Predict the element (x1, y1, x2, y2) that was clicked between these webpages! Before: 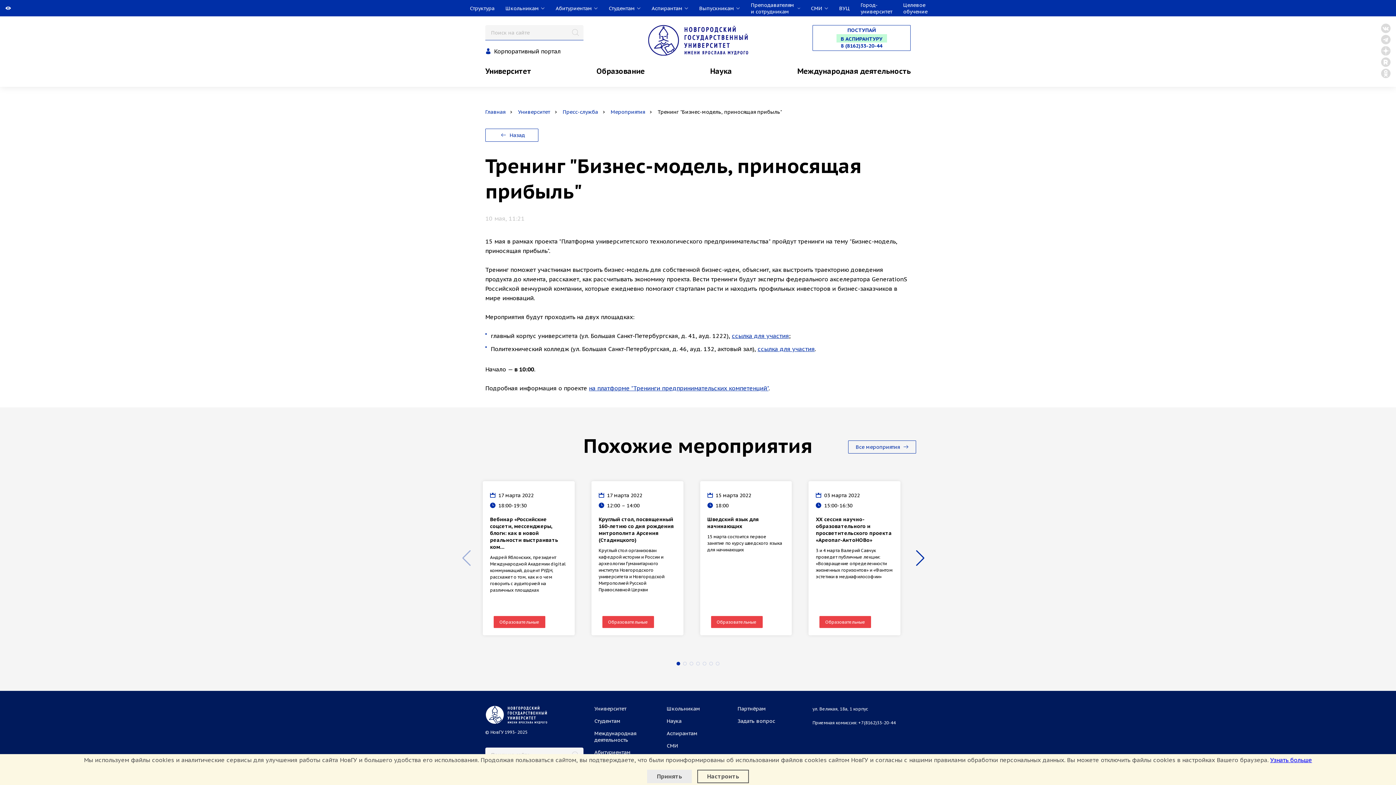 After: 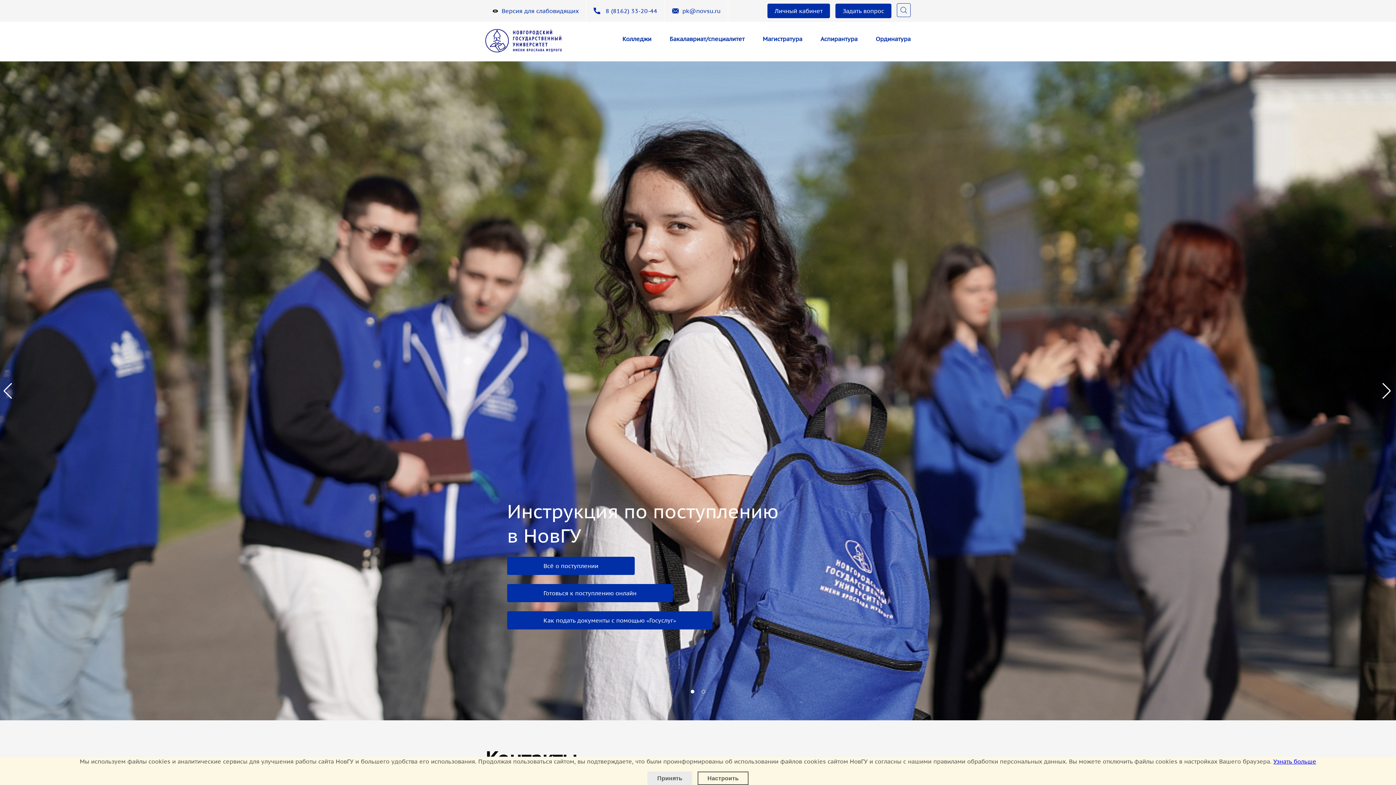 Action: label: ПОСТУПАЙ
В КОЛЛЕДЖ
НА БАКАЛАВРИАТ
НА СПЕЦИАЛИТЕТ
В МАГИСТРАТУРУ
В АСПИРАНТУРУ
В ОРДИНАТУРУ
8 (8162)33-20-44 bbox: (812, 25, 910, 50)